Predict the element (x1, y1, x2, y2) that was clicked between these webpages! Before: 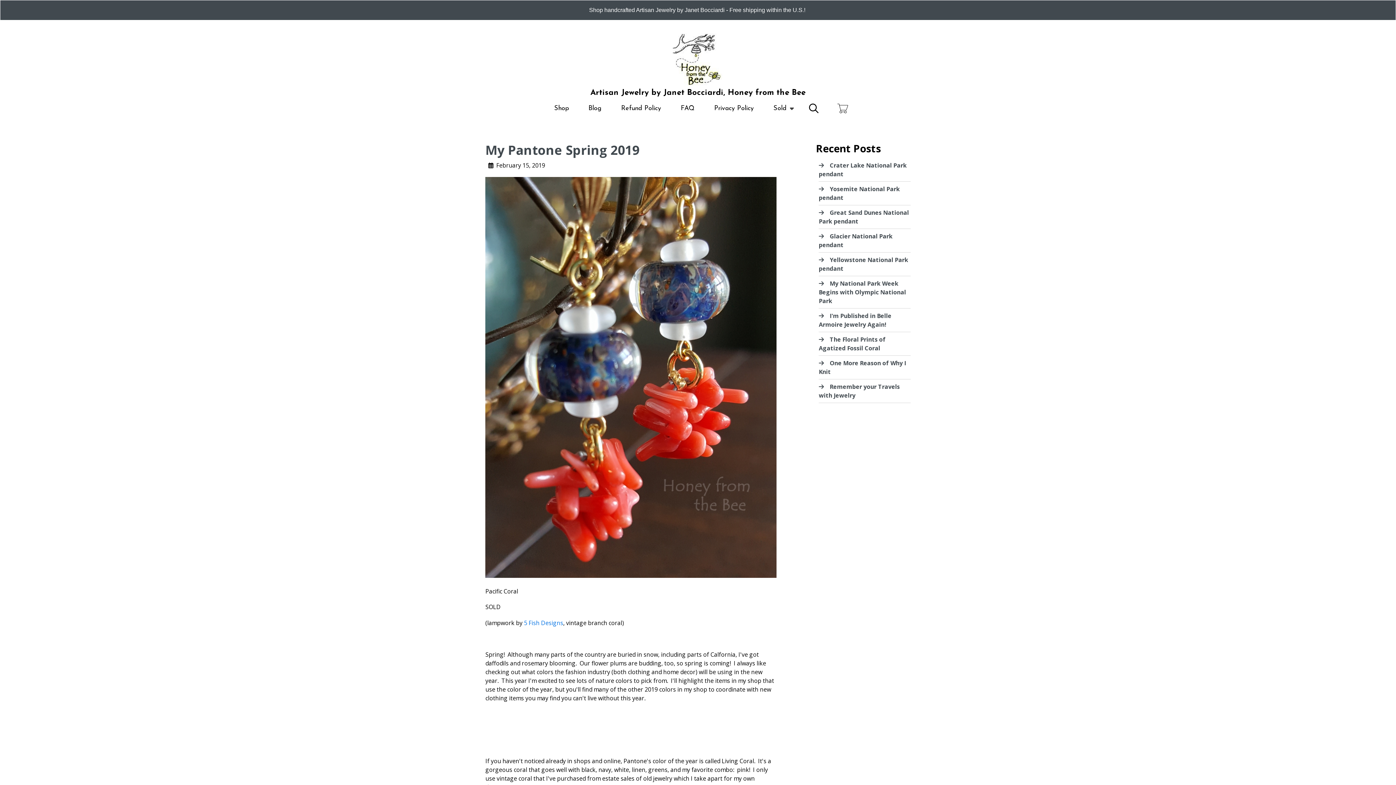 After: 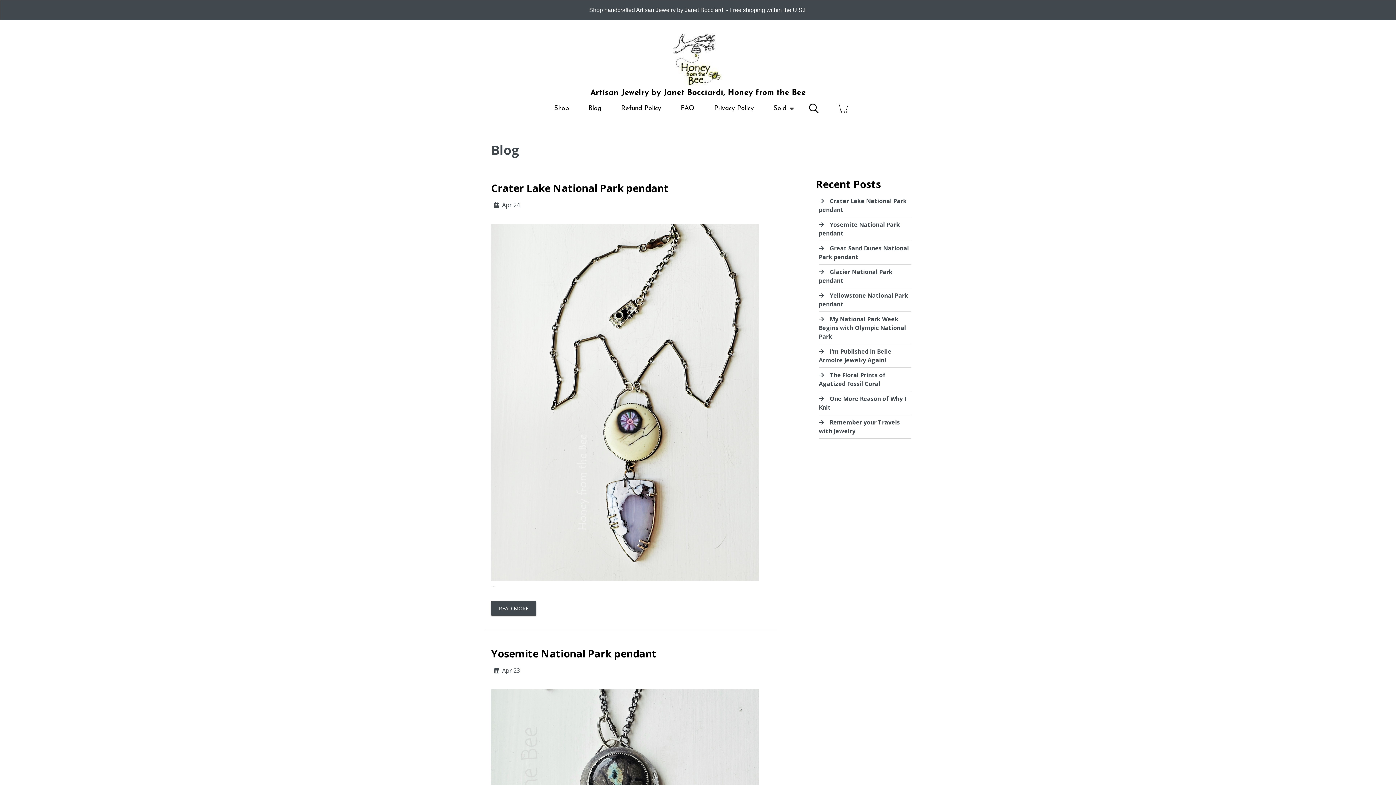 Action: bbox: (578, 98, 611, 118) label: Blog